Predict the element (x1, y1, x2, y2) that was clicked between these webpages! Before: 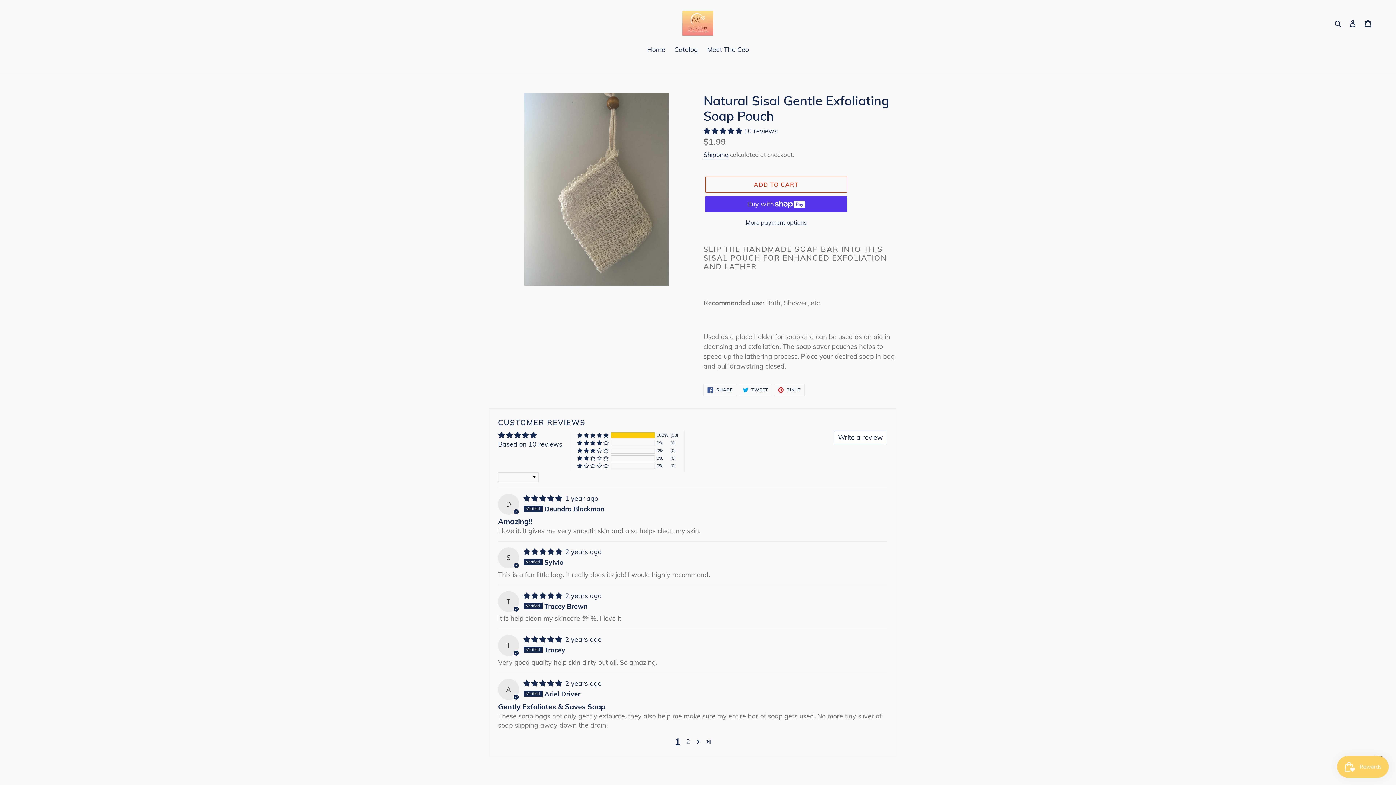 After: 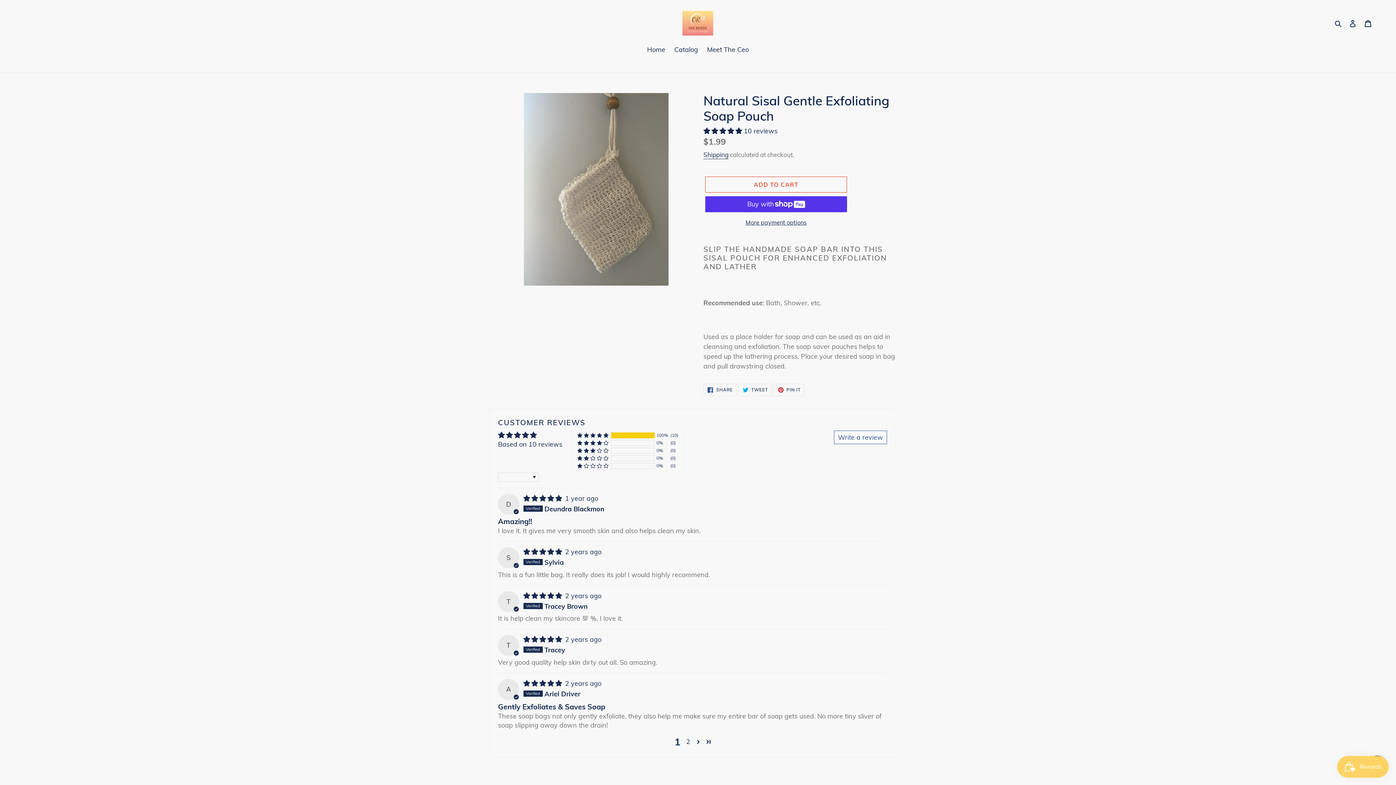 Action: bbox: (834, 430, 887, 444) label: Write a review